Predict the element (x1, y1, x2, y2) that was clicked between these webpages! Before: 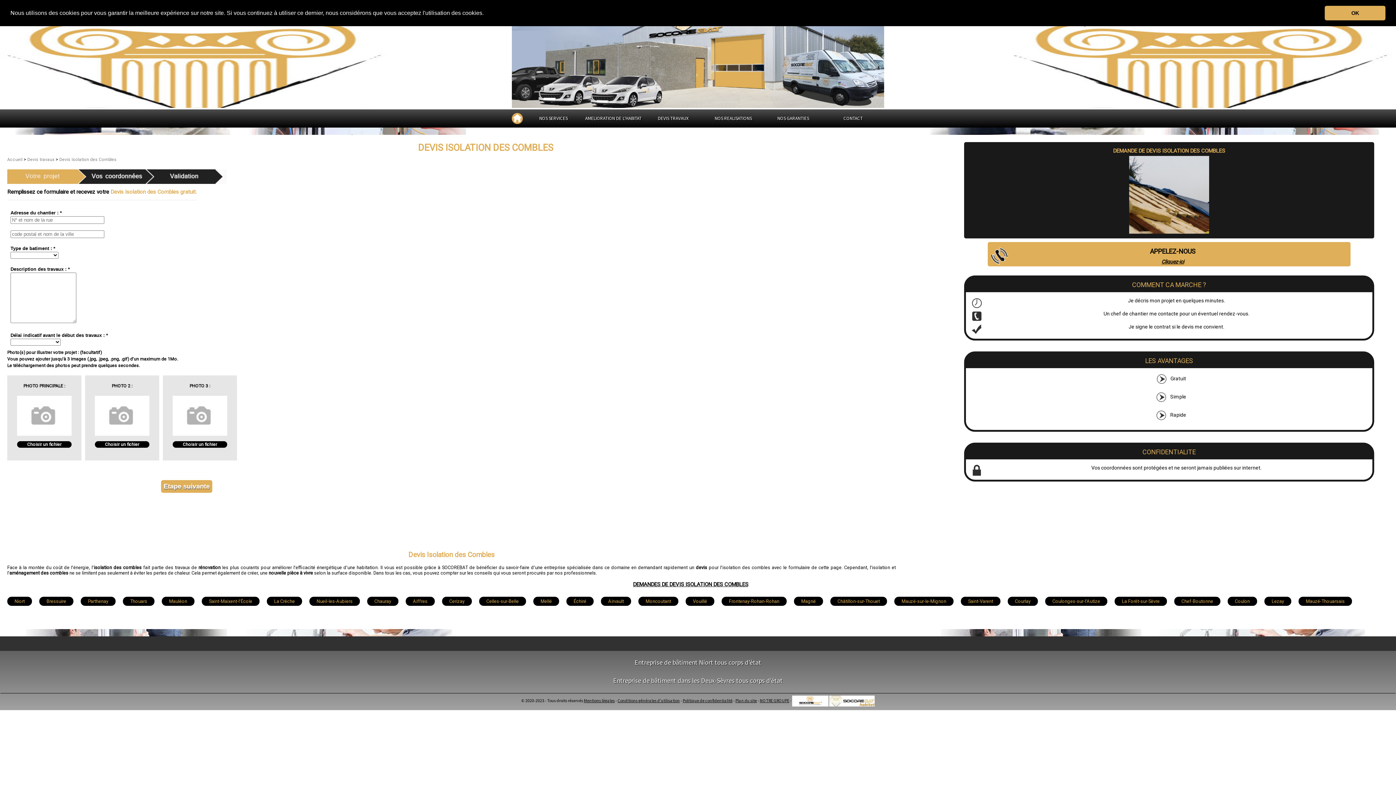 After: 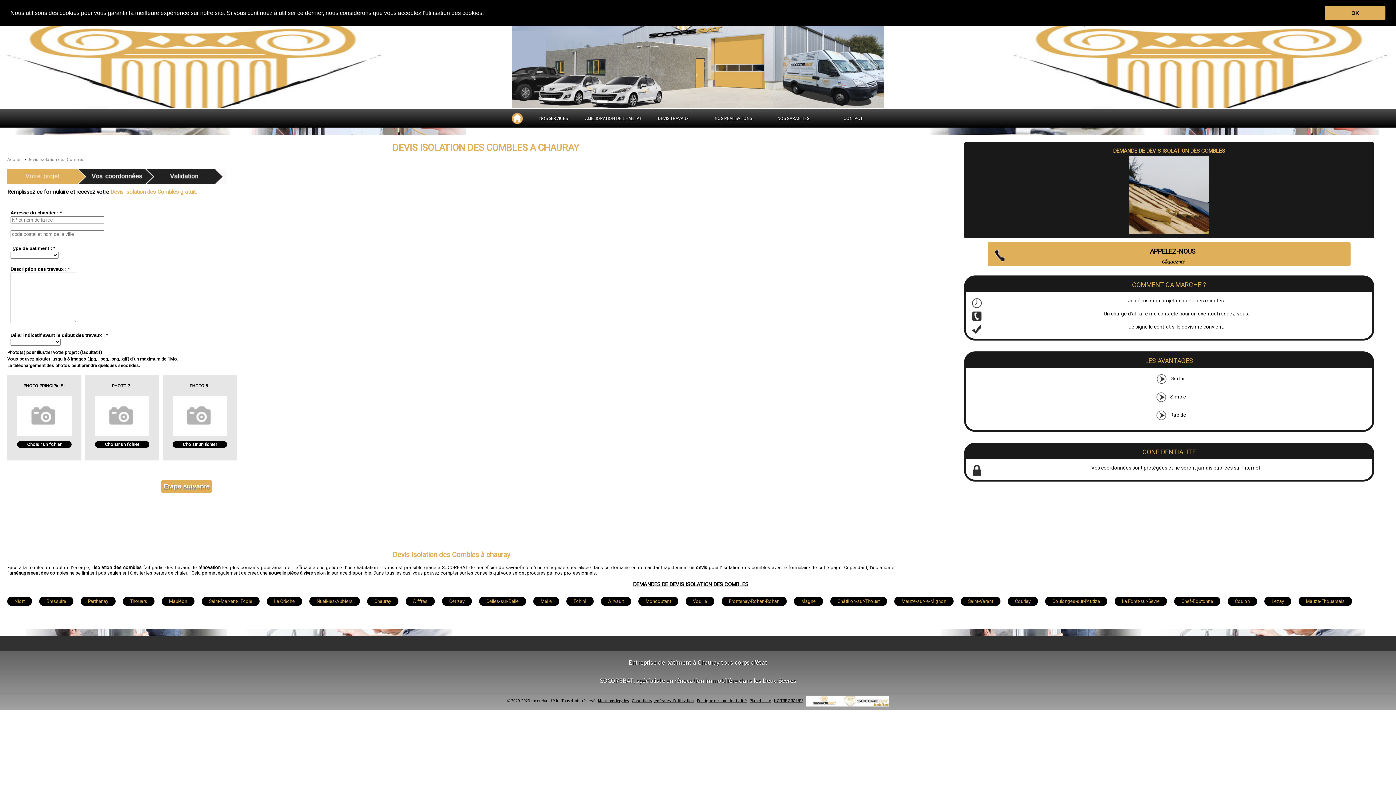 Action: label: Chauray bbox: (367, 597, 398, 606)